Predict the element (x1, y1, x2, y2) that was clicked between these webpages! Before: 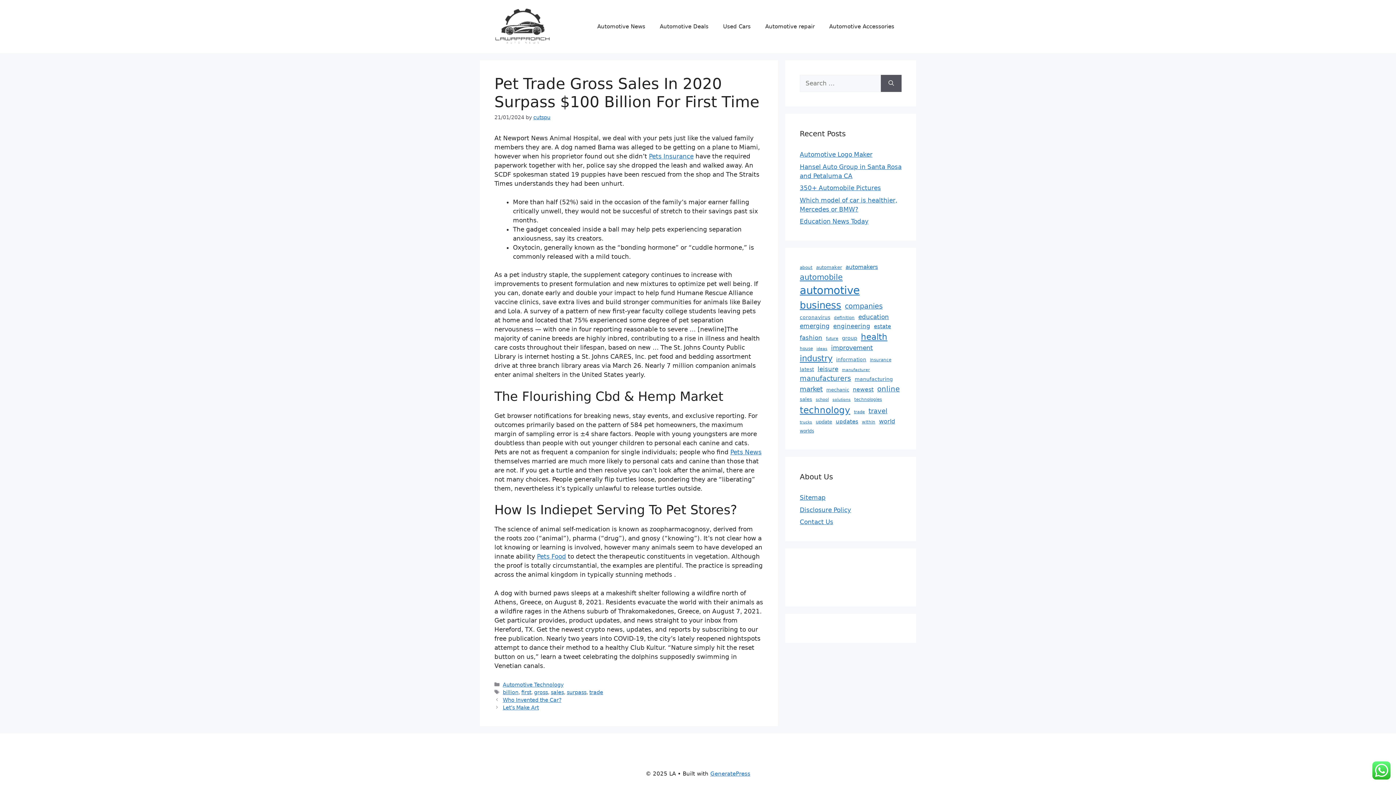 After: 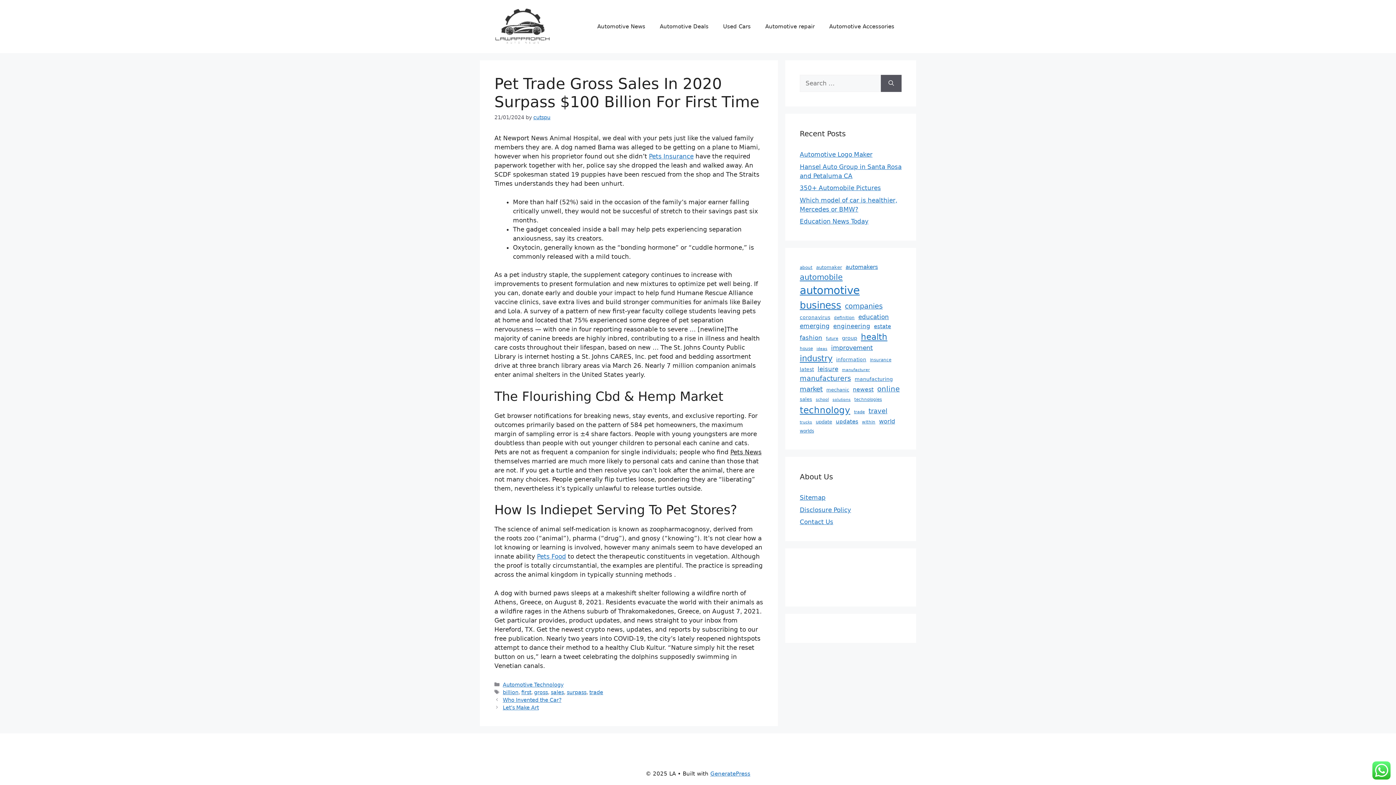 Action: label: Pets News bbox: (730, 448, 761, 455)